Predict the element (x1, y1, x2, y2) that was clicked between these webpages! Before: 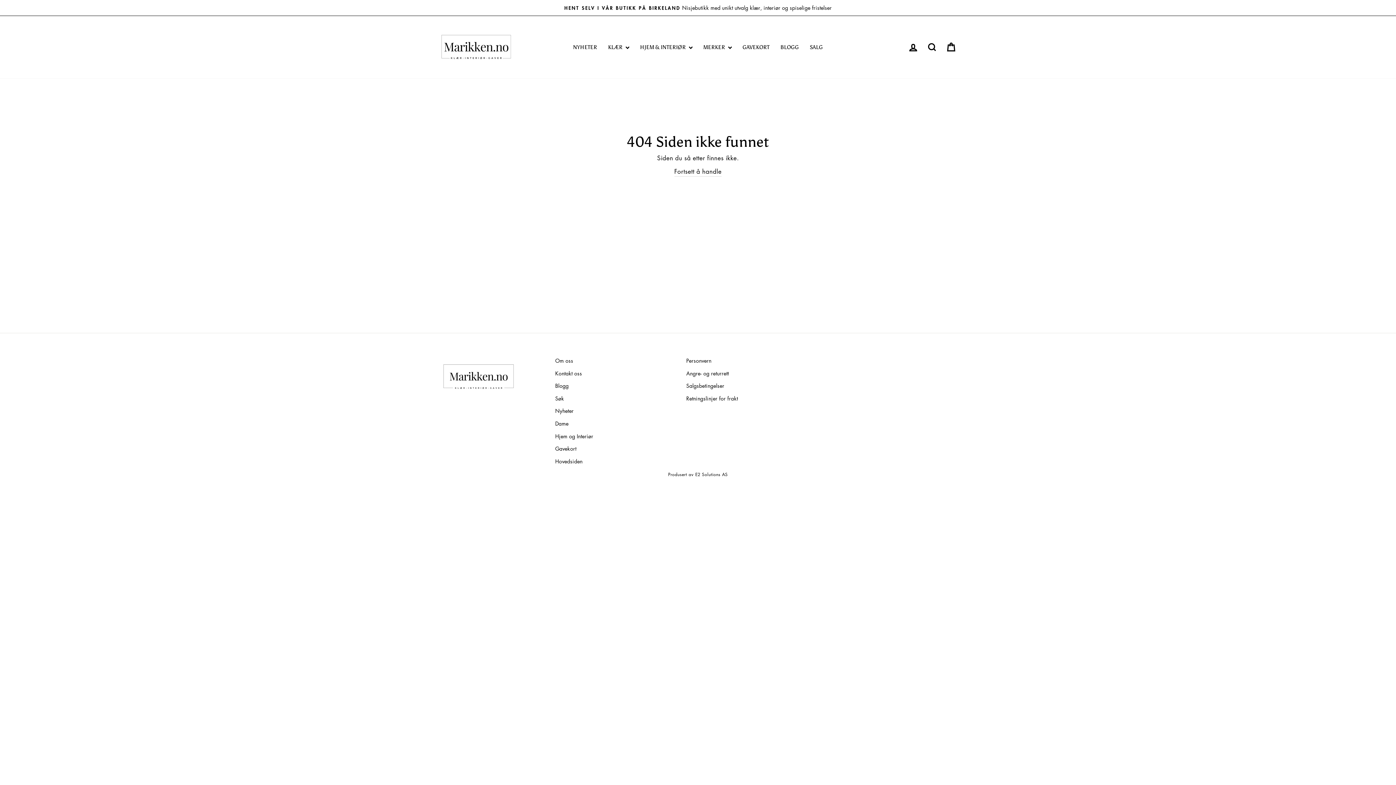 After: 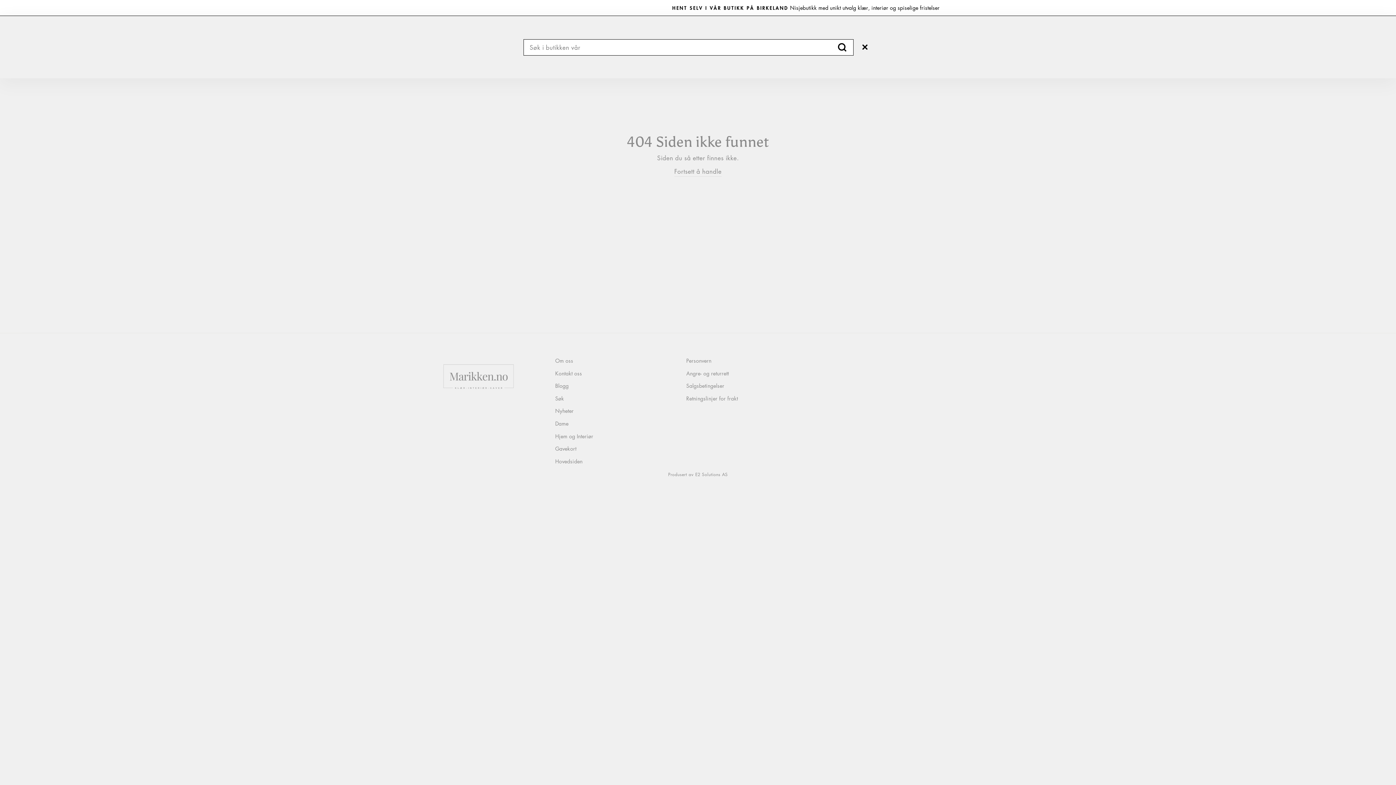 Action: bbox: (922, 39, 941, 55) label: SØK